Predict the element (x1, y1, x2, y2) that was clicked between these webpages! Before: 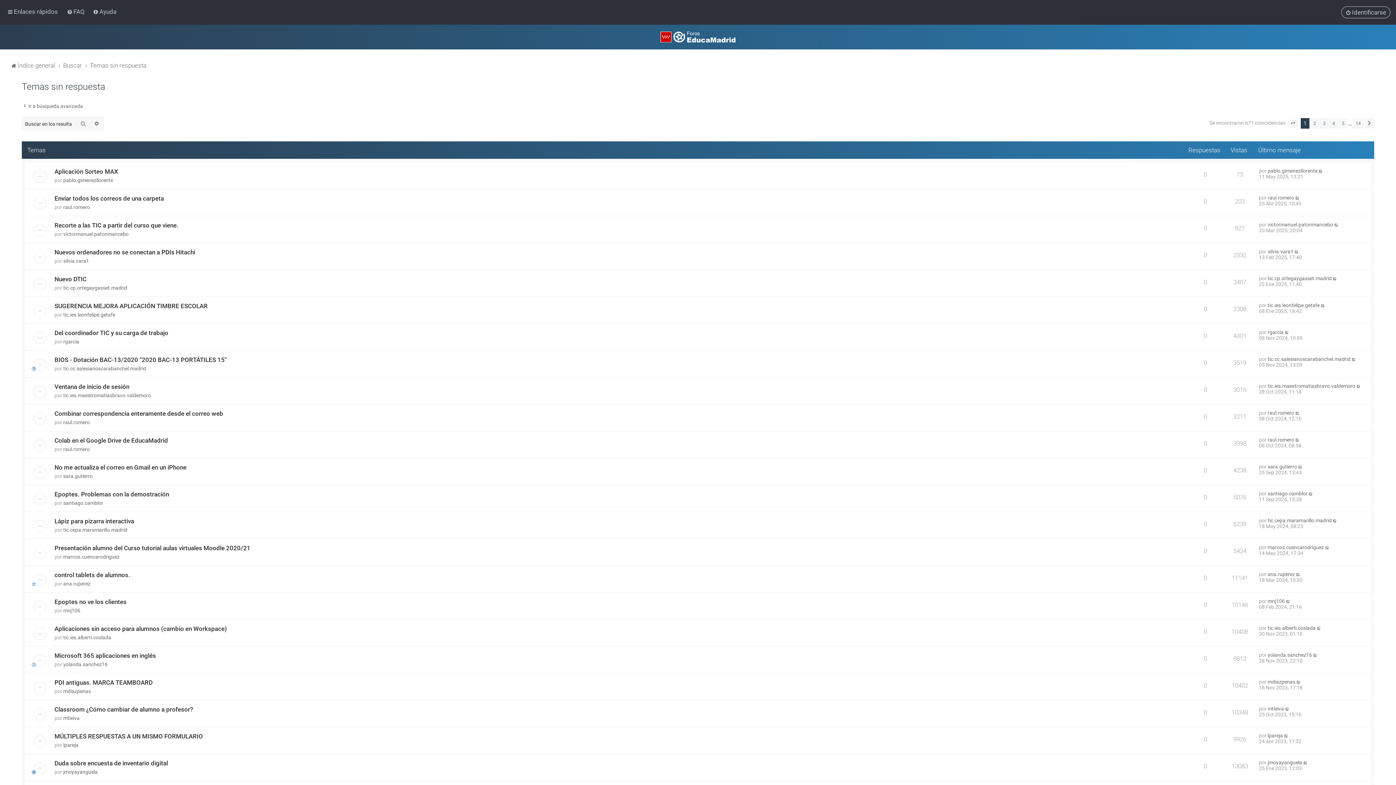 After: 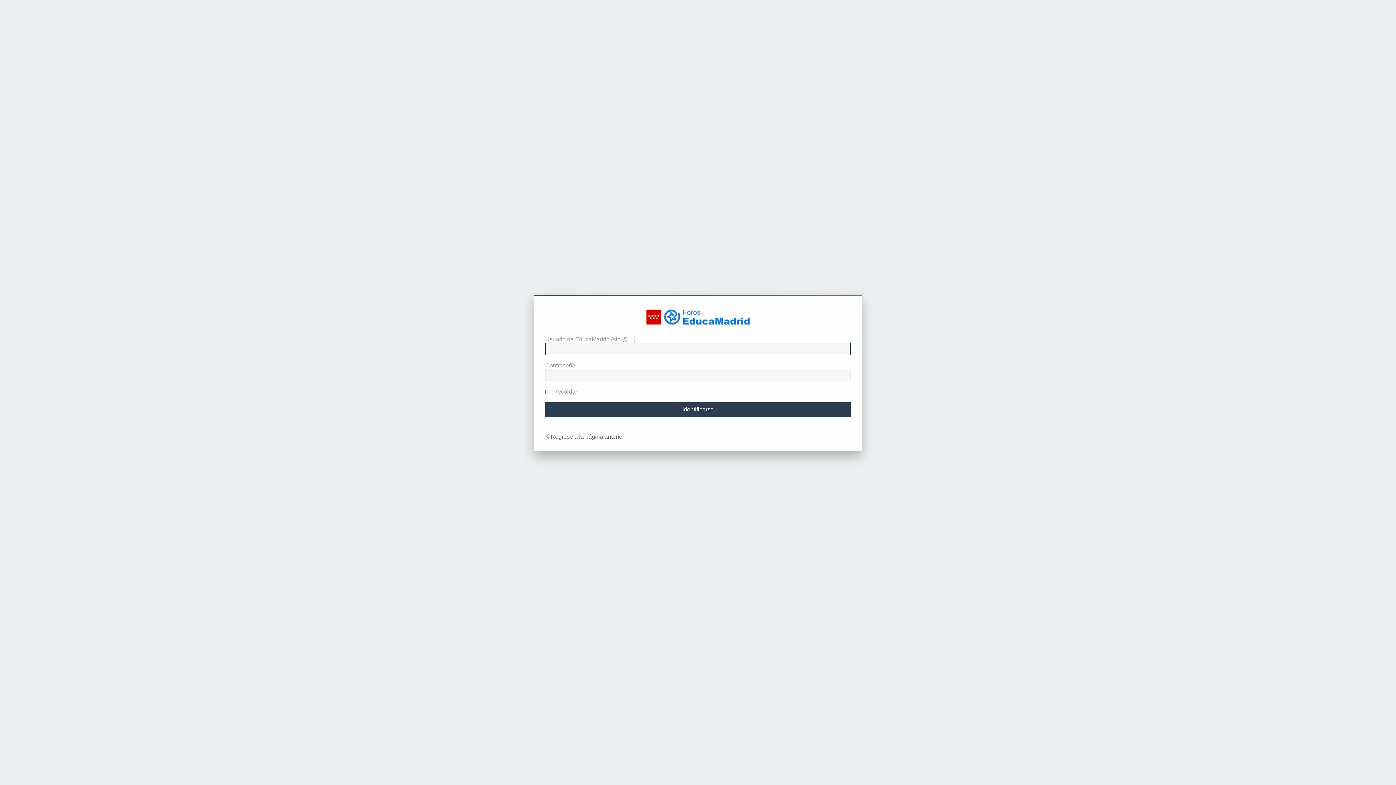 Action: bbox: (1268, 329, 1284, 335) label: rgarcia